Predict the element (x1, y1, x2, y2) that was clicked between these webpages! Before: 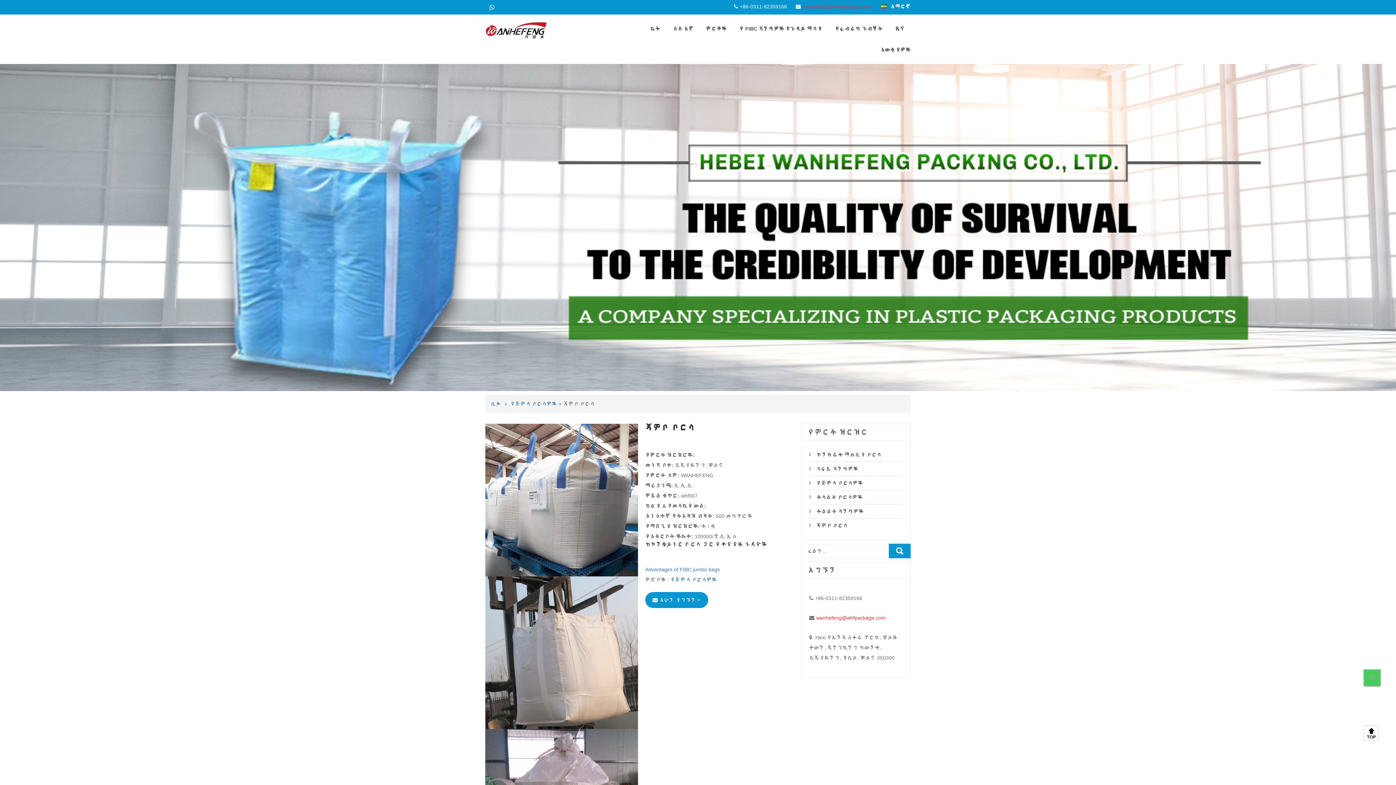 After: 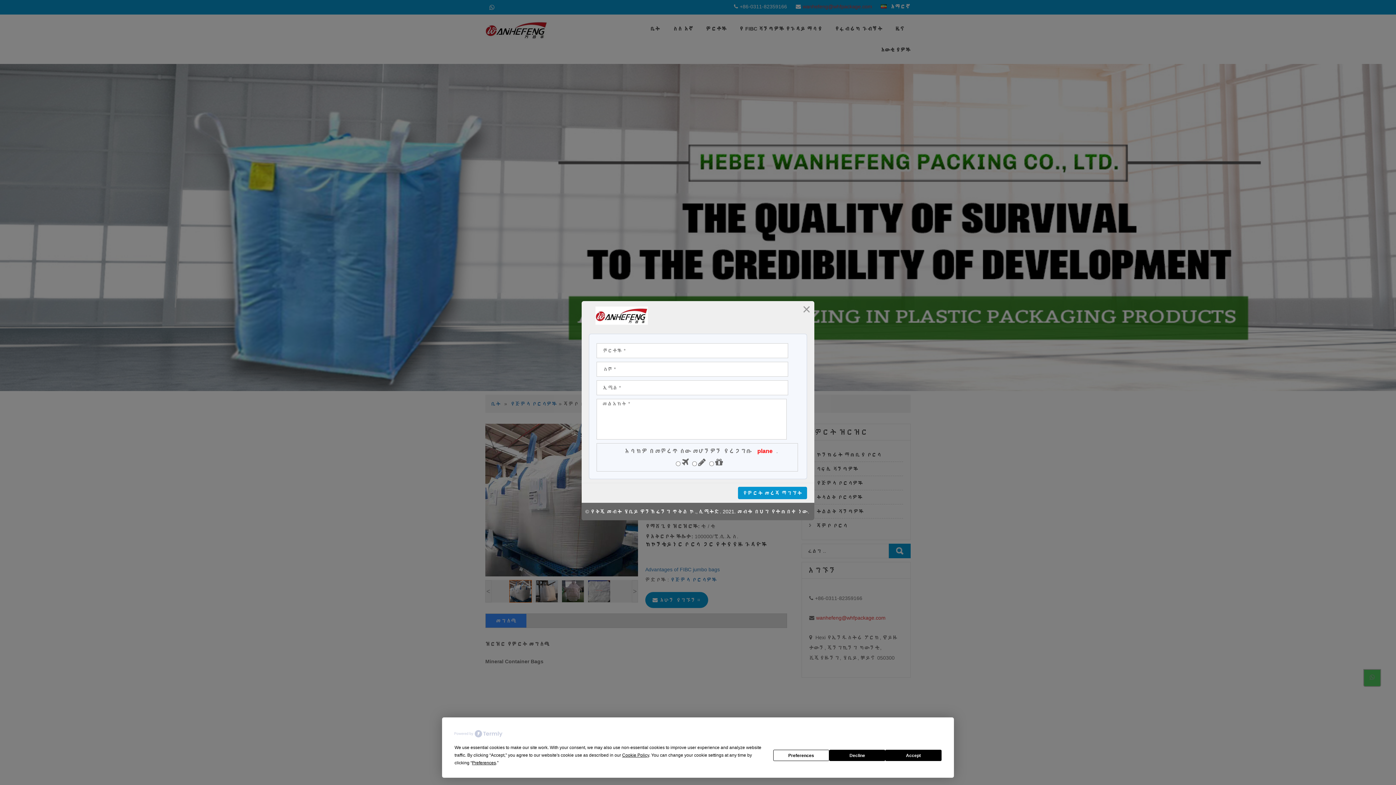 Action: label: አሁን ያግኙን። bbox: (645, 592, 708, 608)